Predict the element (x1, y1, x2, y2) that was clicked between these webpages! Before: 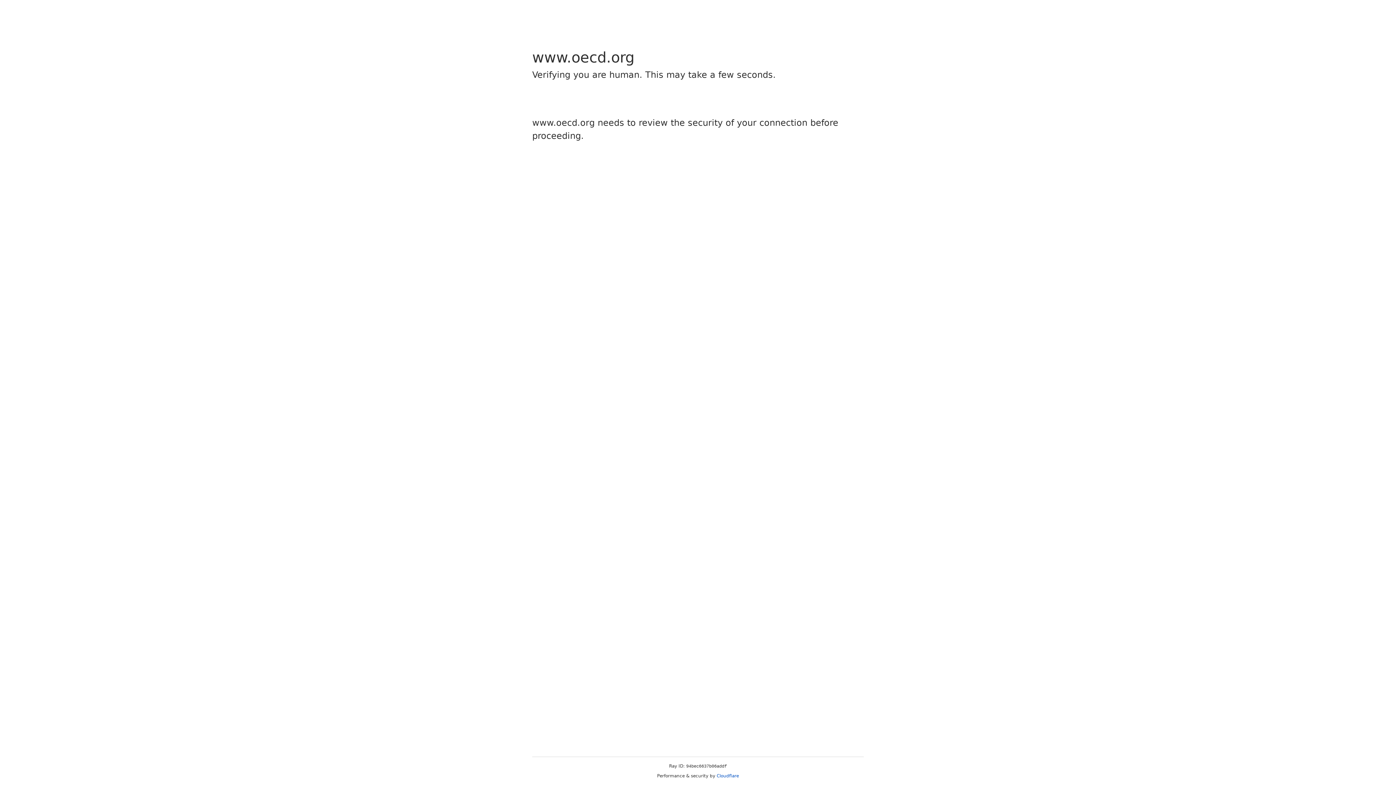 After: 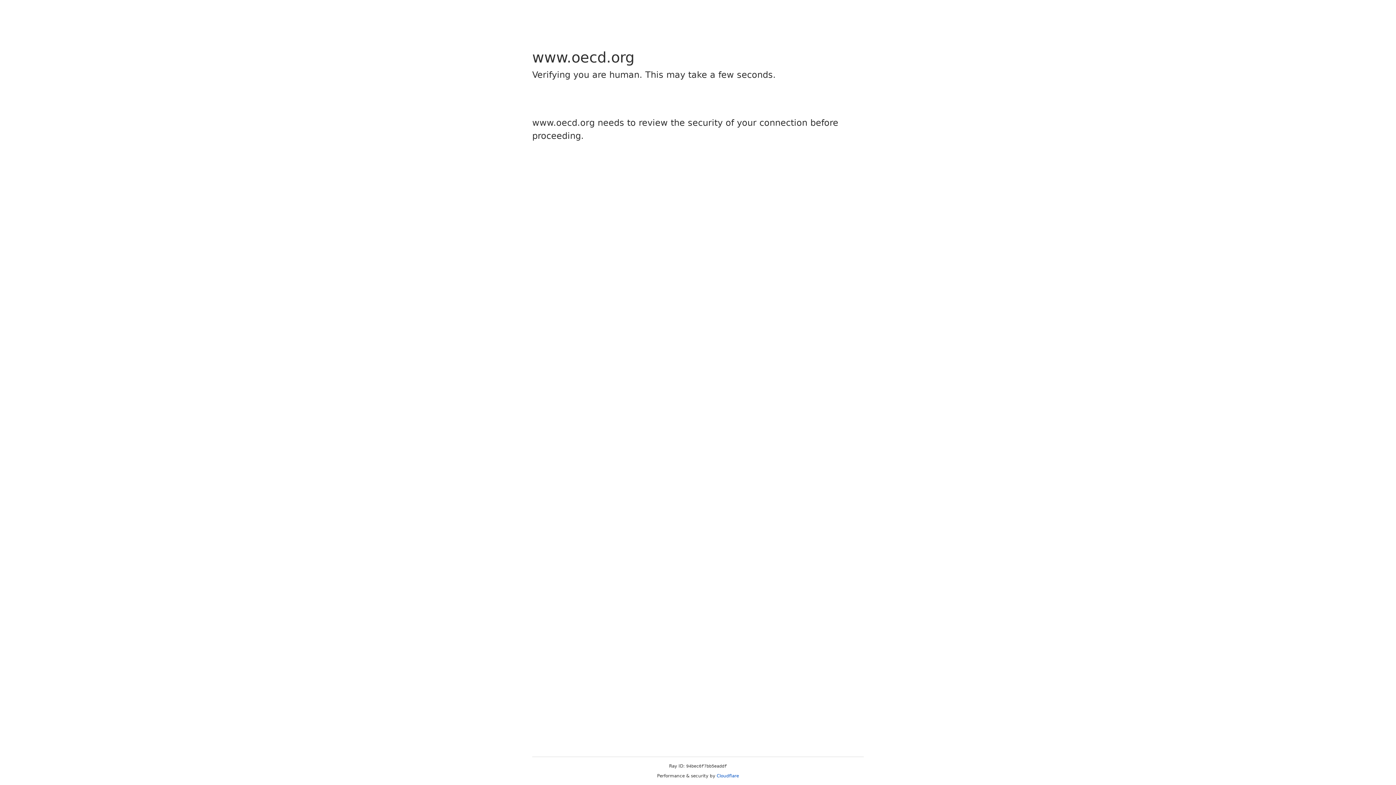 Action: bbox: (716, 773, 739, 778) label: Cloudflare